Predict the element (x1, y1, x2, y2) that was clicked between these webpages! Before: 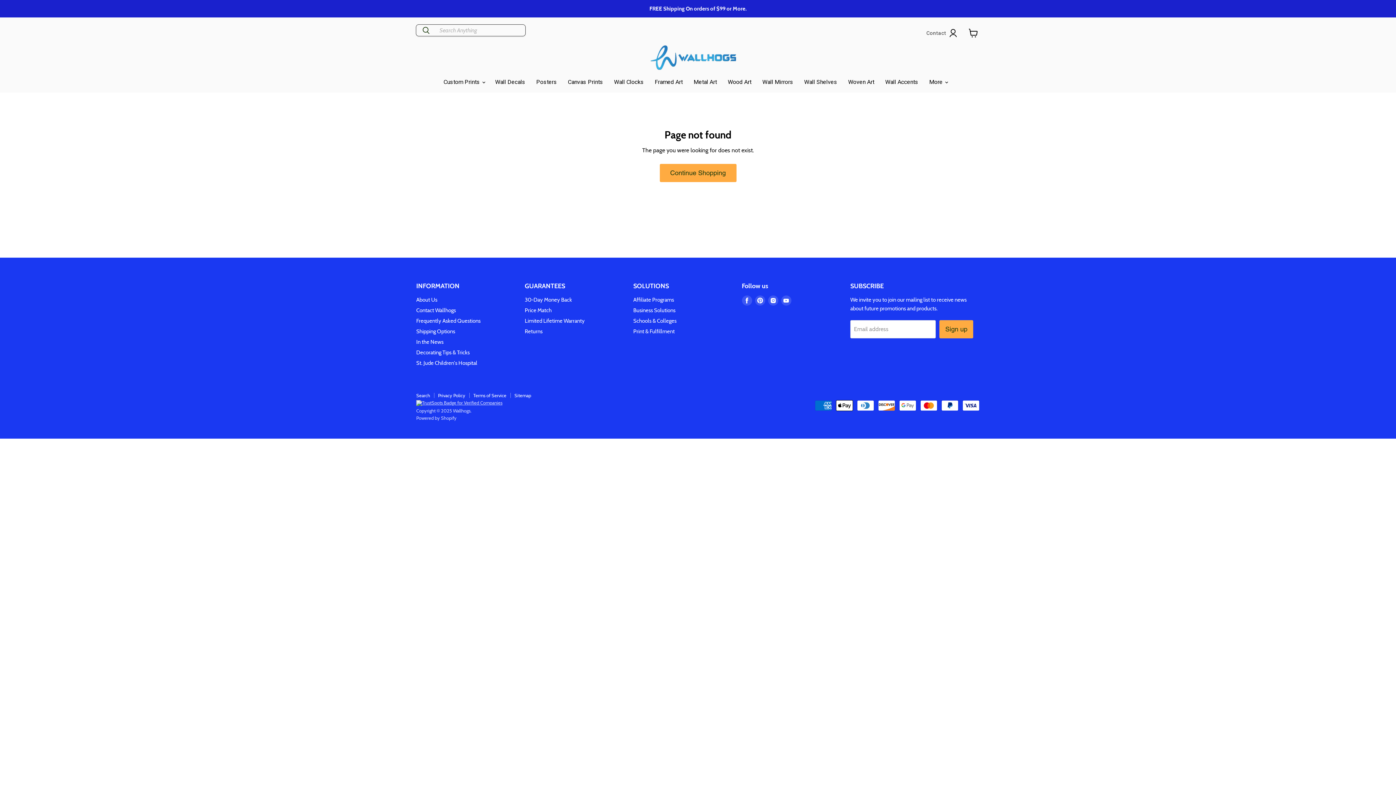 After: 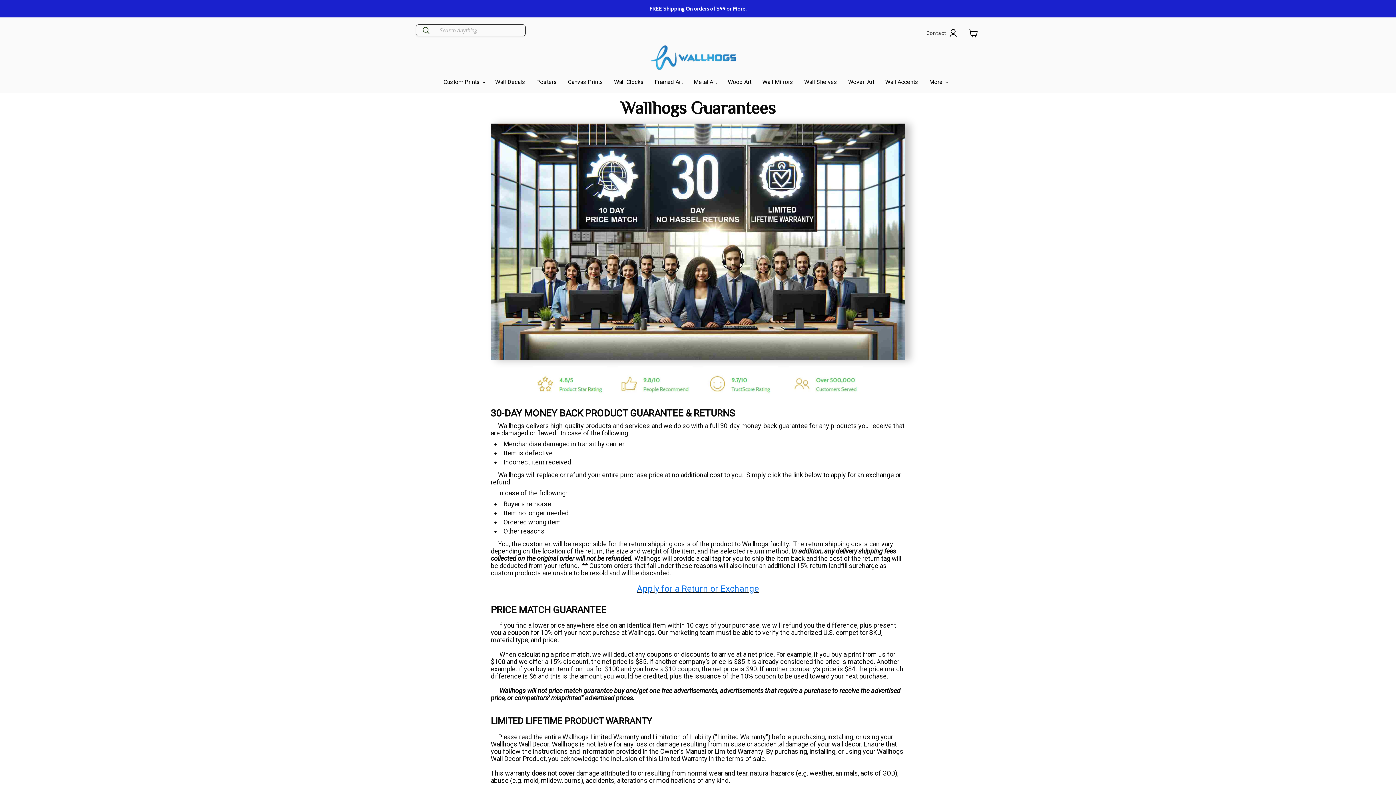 Action: label: Price Match bbox: (524, 307, 551, 313)